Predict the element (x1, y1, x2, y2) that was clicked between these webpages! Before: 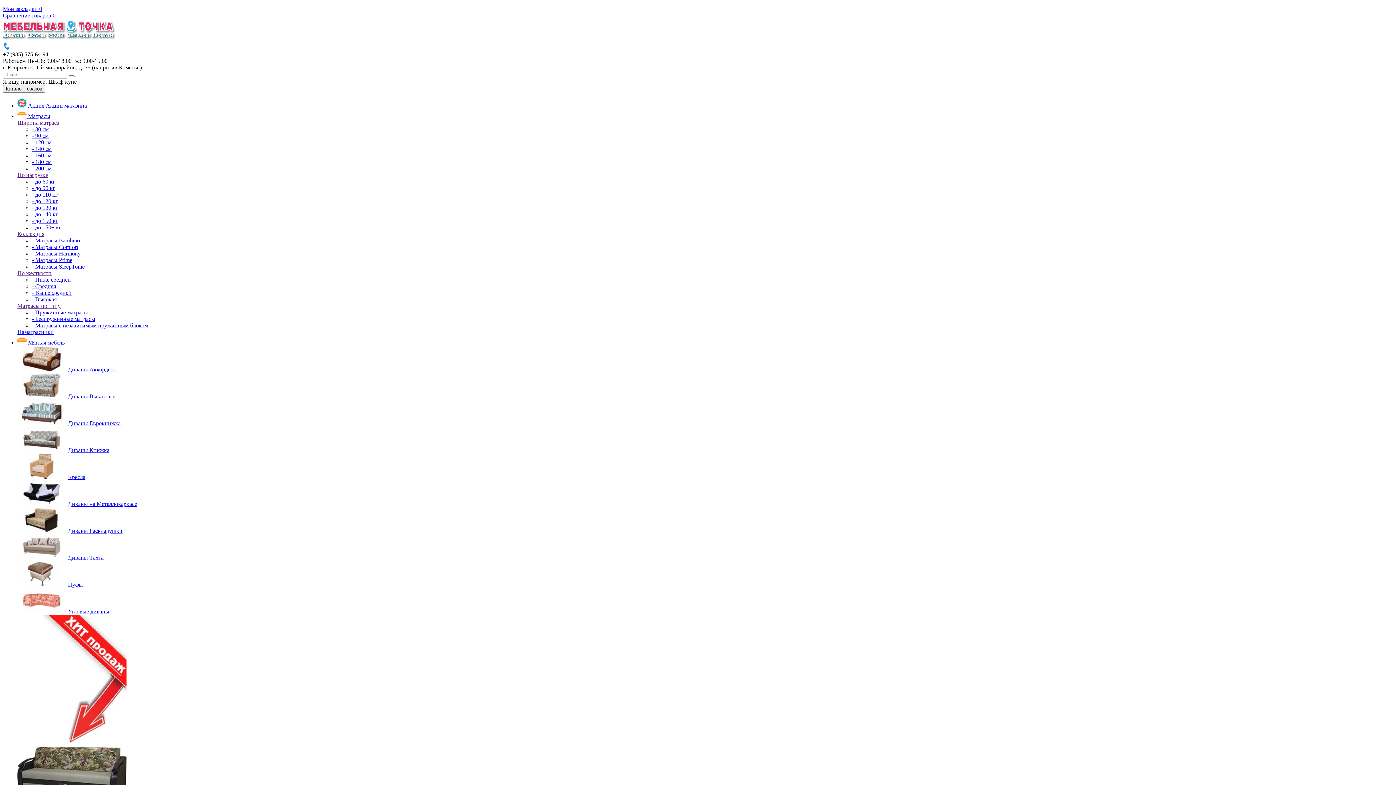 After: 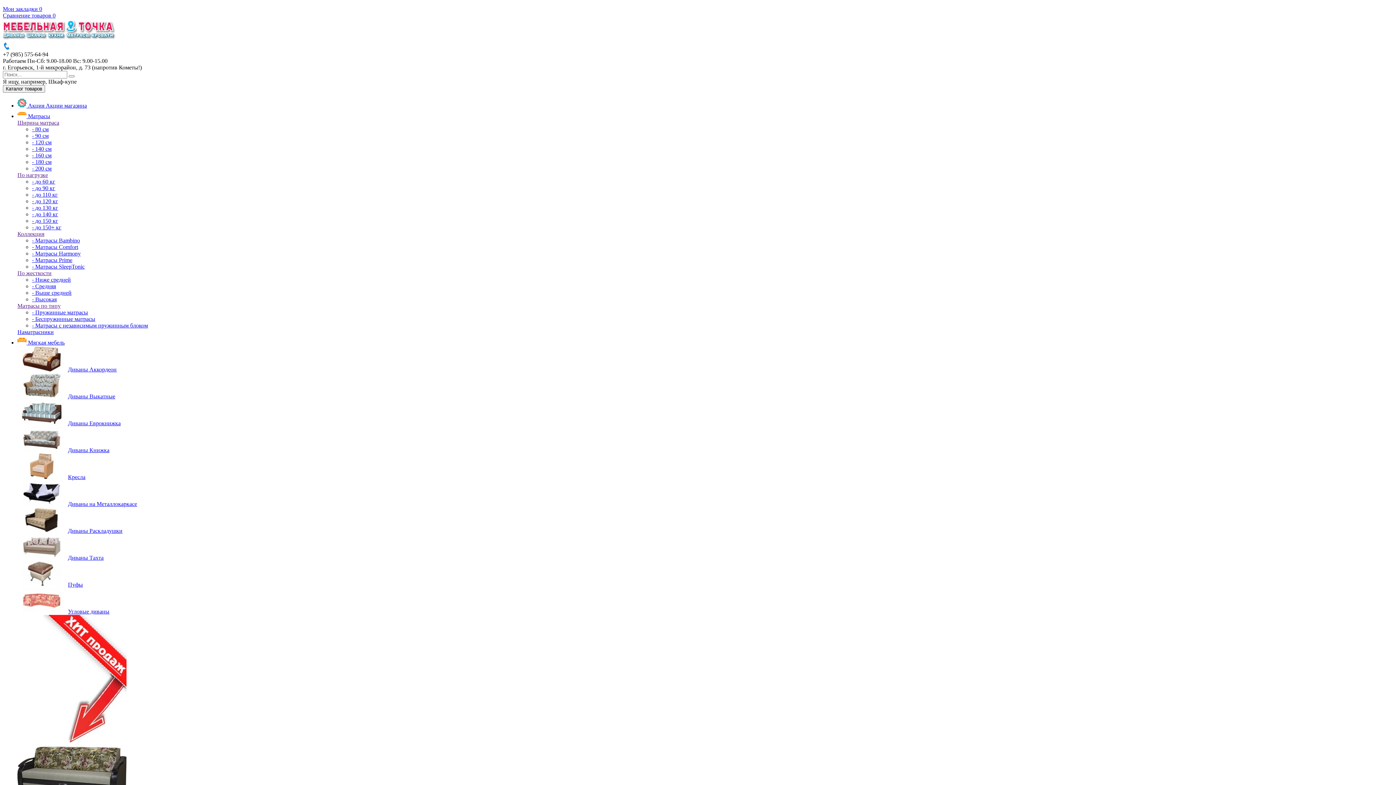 Action: label: - Матрасы Harmony bbox: (32, 250, 80, 256)